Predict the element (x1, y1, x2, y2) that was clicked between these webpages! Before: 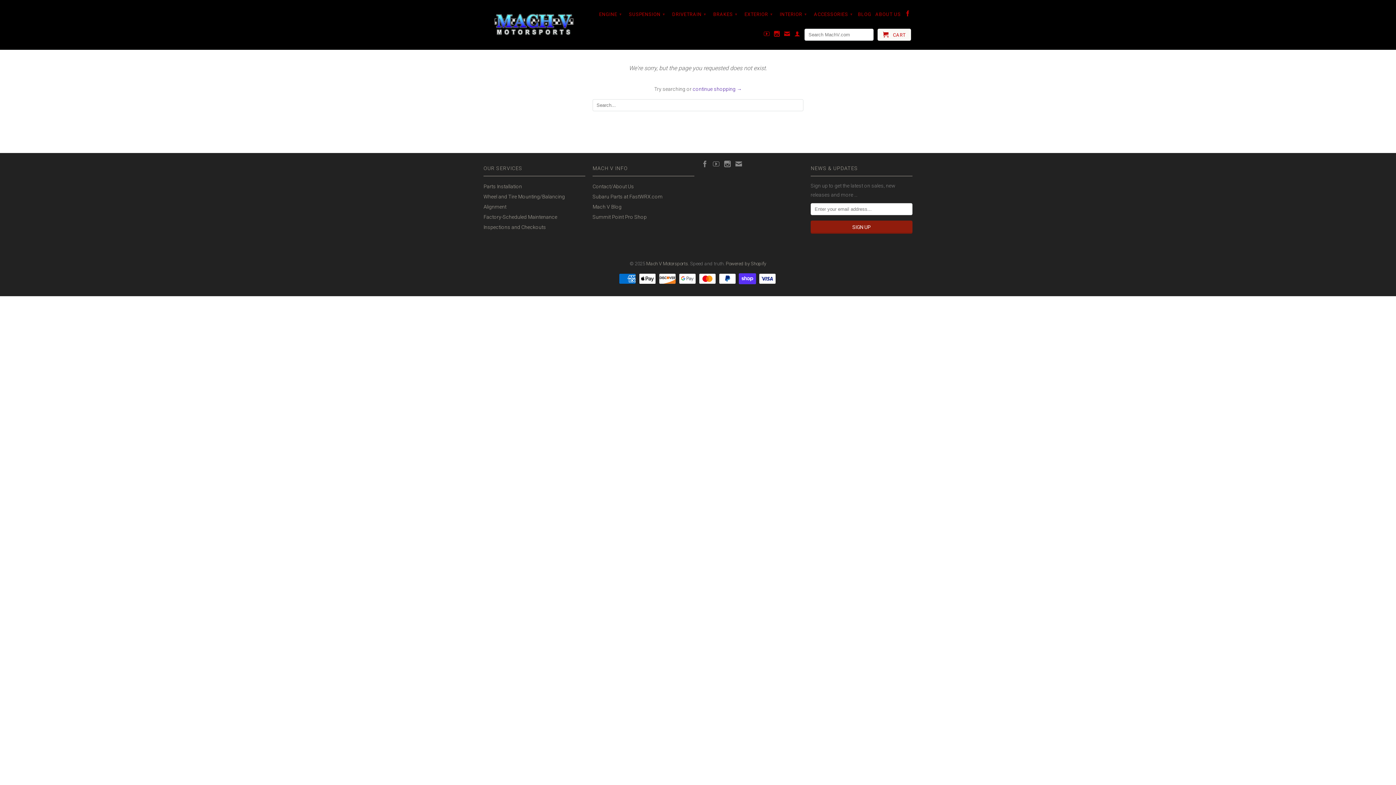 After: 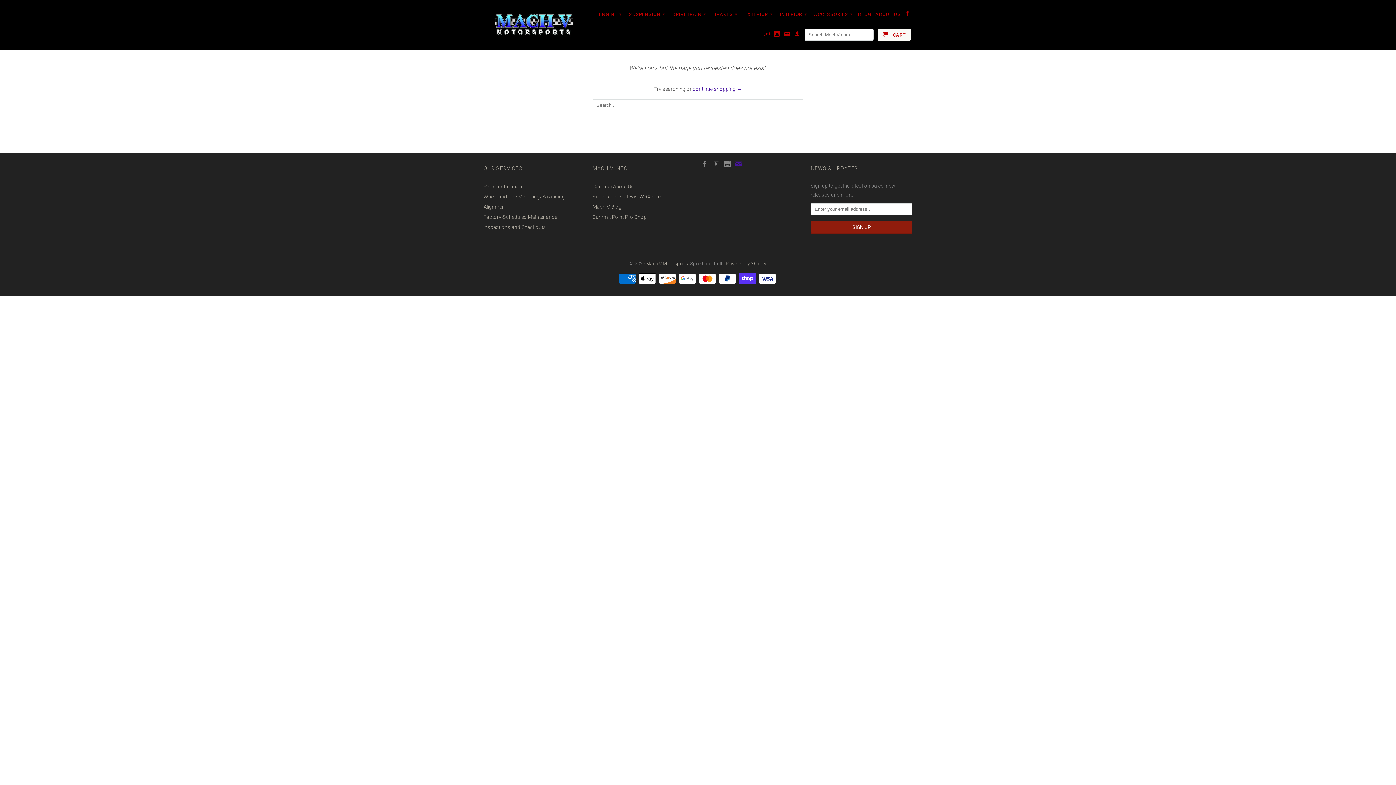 Action: bbox: (735, 160, 742, 167)